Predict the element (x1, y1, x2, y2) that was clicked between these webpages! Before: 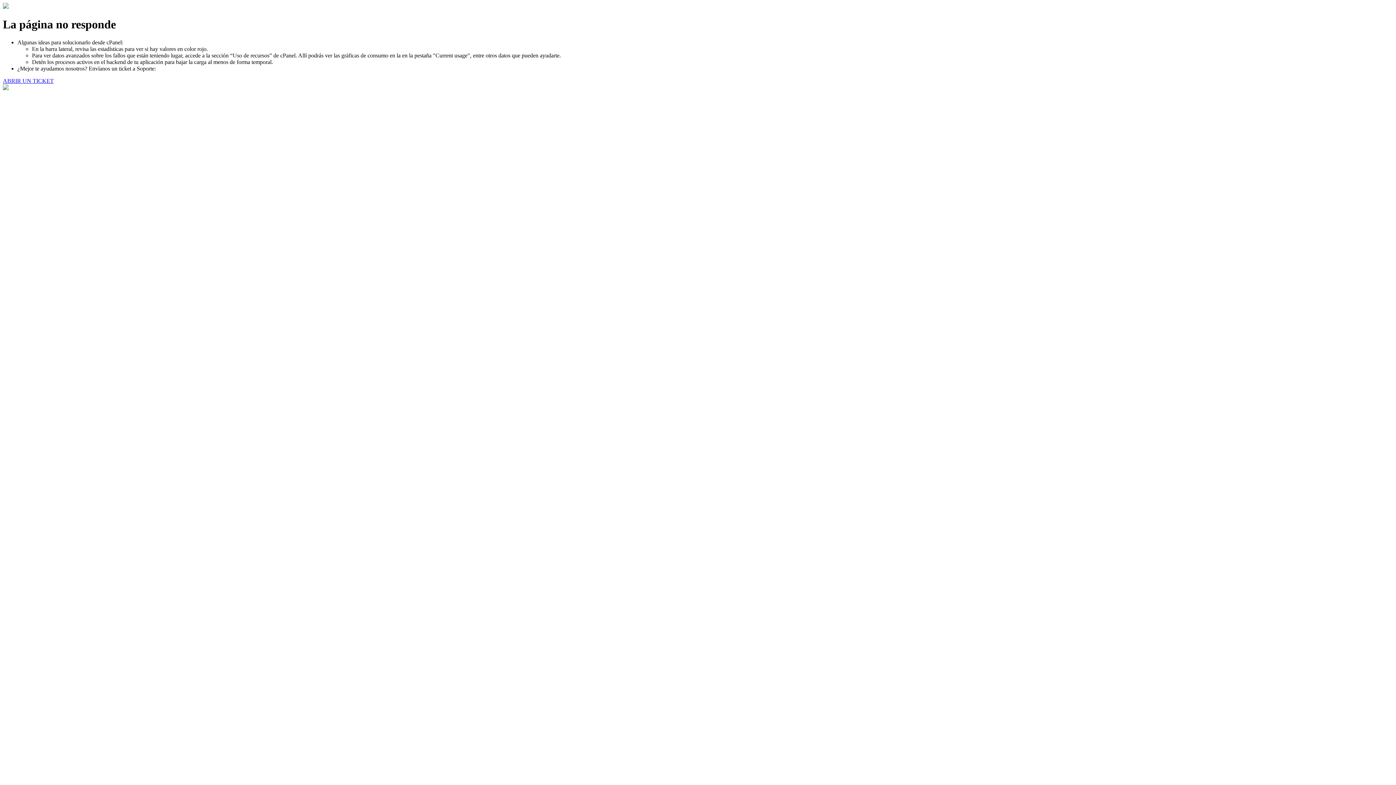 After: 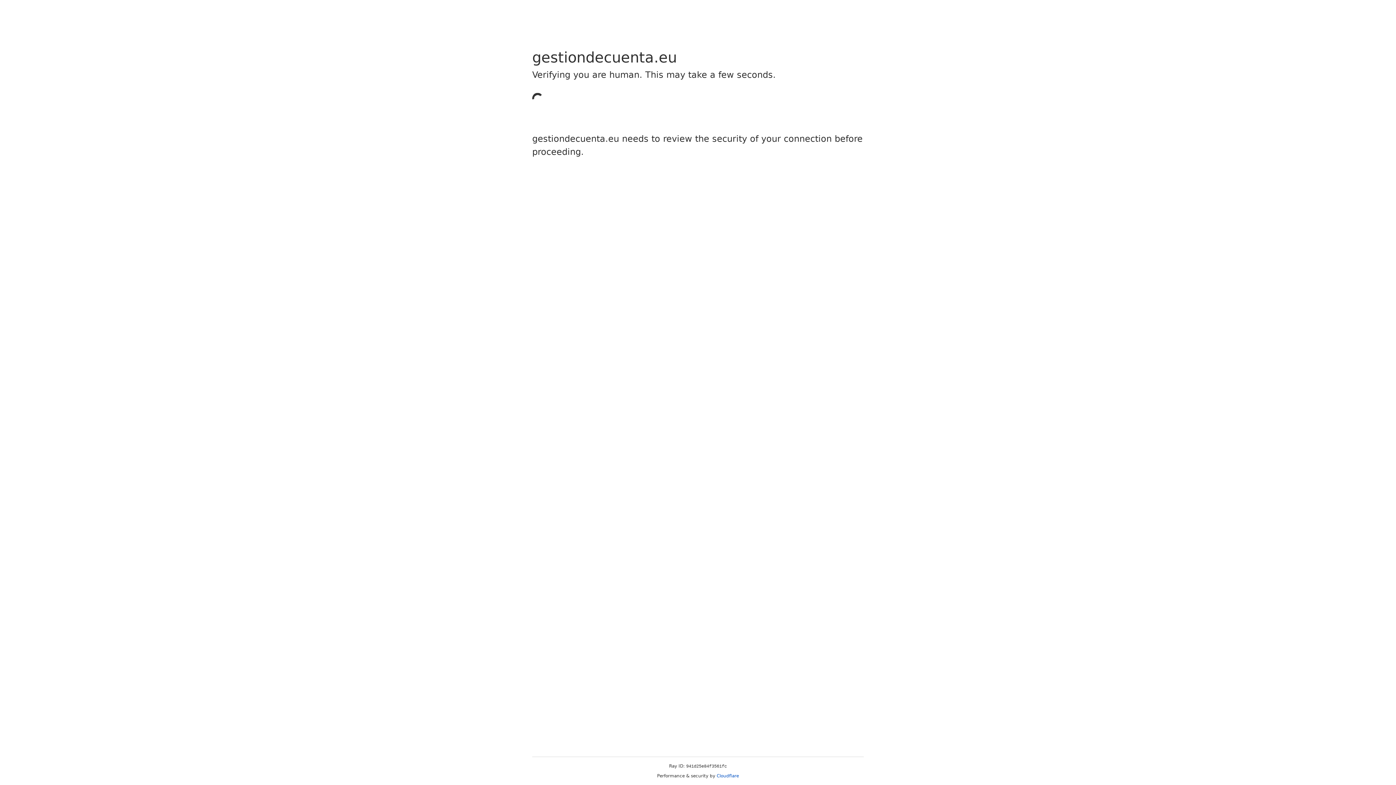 Action: label: ABRIR UN TICKET bbox: (2, 77, 53, 83)